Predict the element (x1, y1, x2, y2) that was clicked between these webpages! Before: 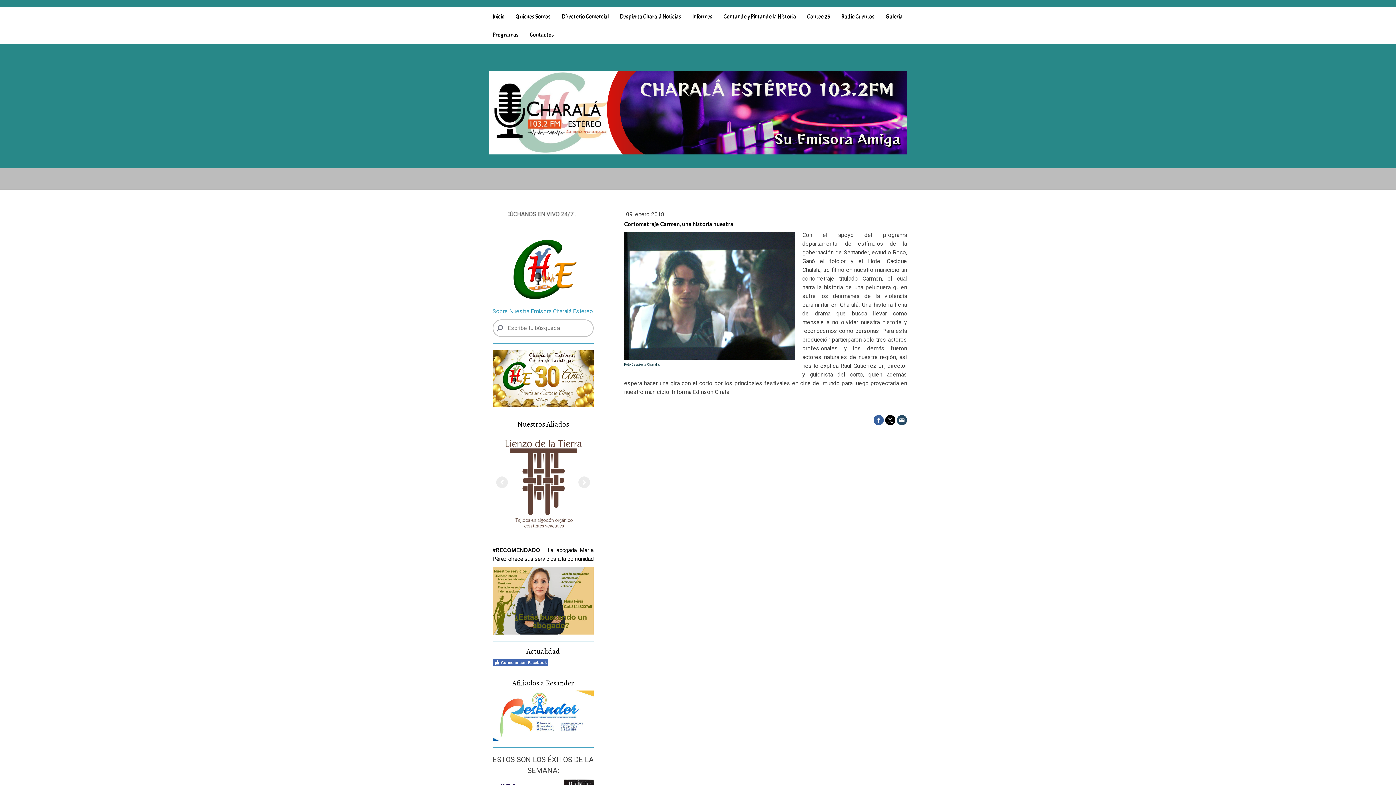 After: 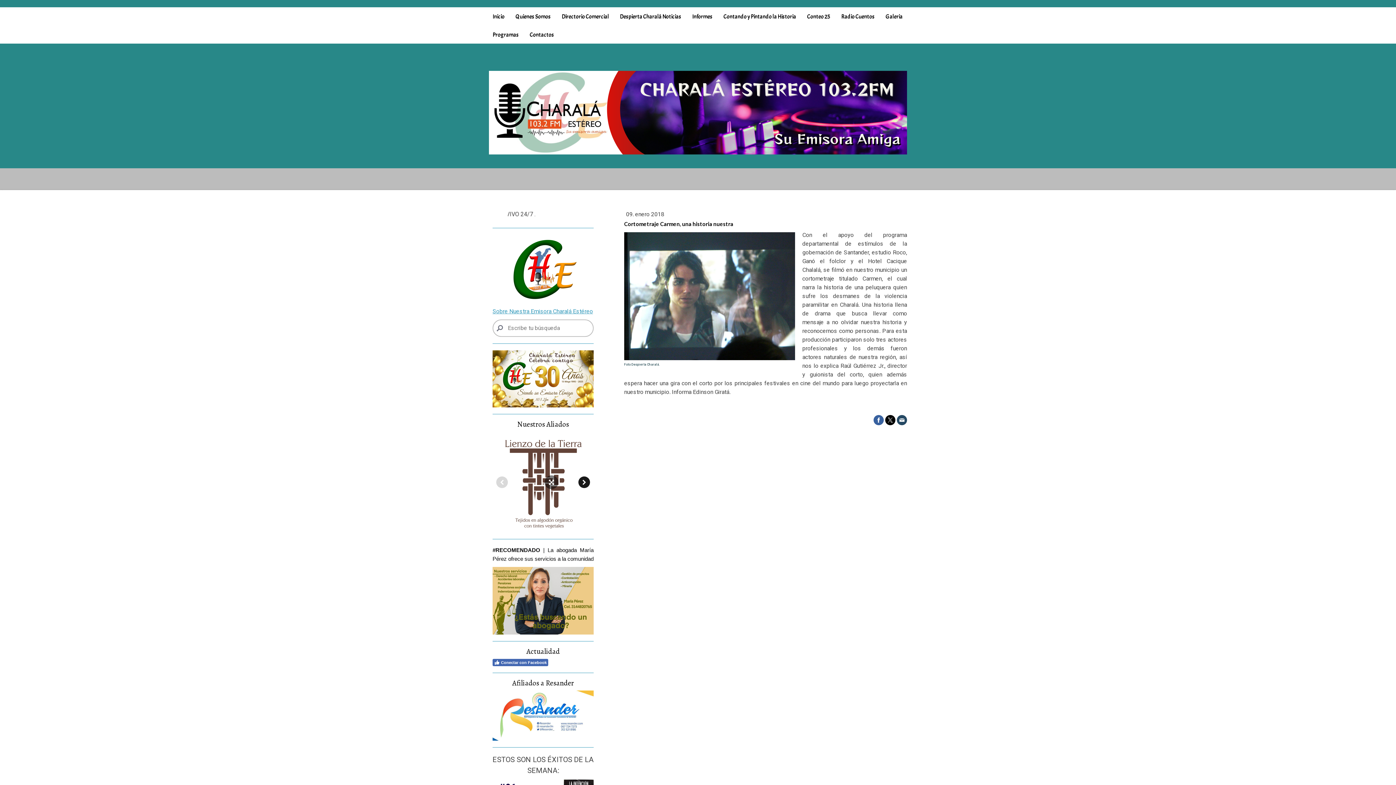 Action: bbox: (578, 476, 590, 488)